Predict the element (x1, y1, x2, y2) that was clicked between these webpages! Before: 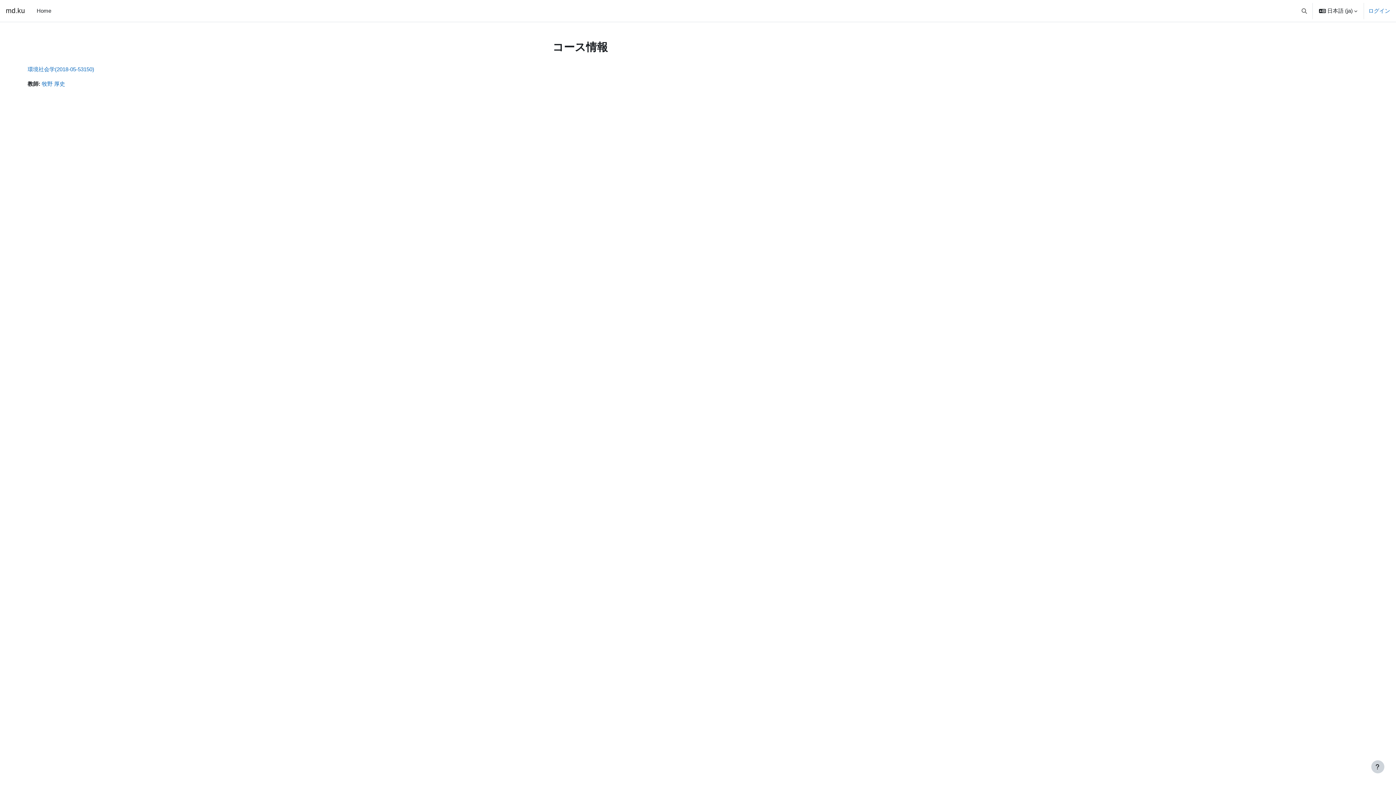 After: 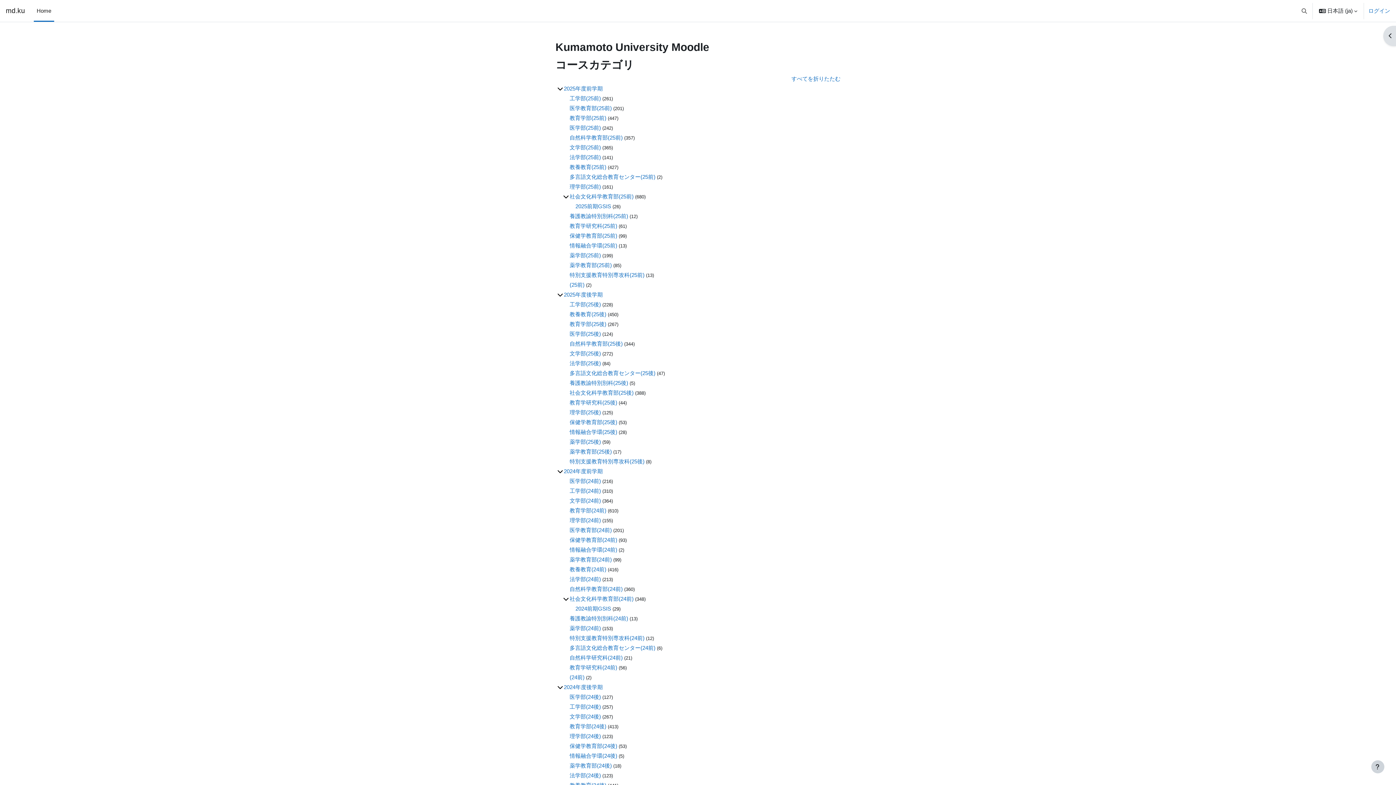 Action: label: Home bbox: (33, 0, 54, 21)